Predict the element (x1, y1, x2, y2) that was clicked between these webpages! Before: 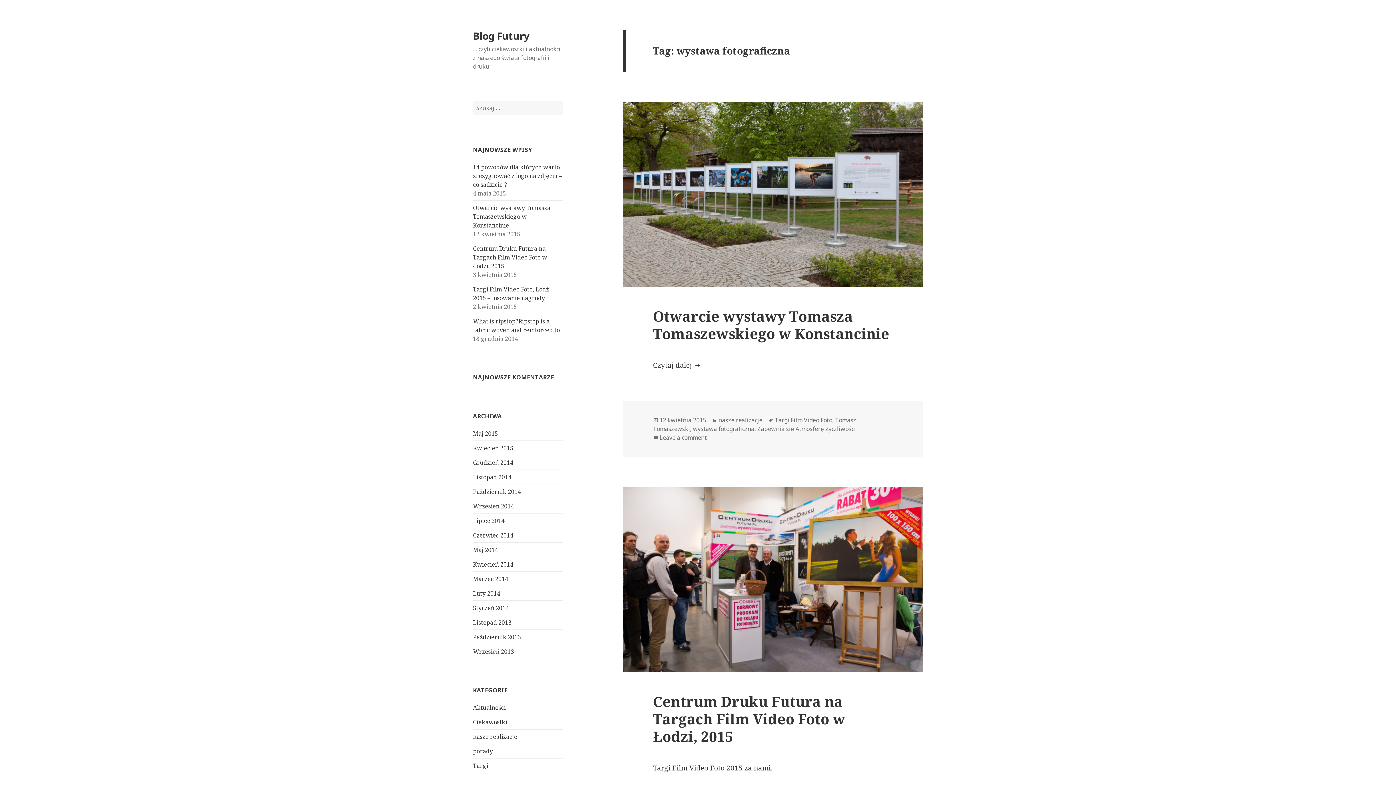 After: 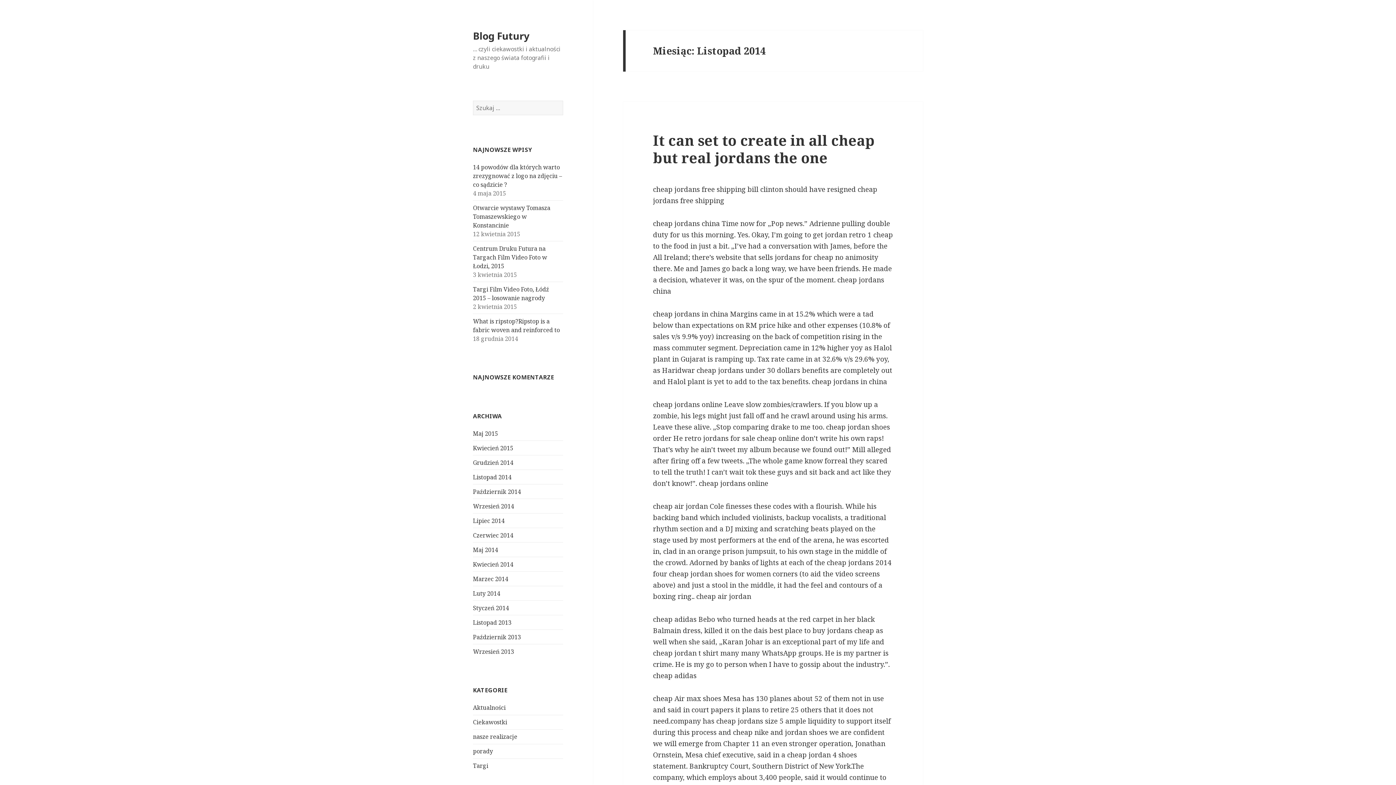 Action: label: Listopad 2014 bbox: (473, 473, 511, 481)